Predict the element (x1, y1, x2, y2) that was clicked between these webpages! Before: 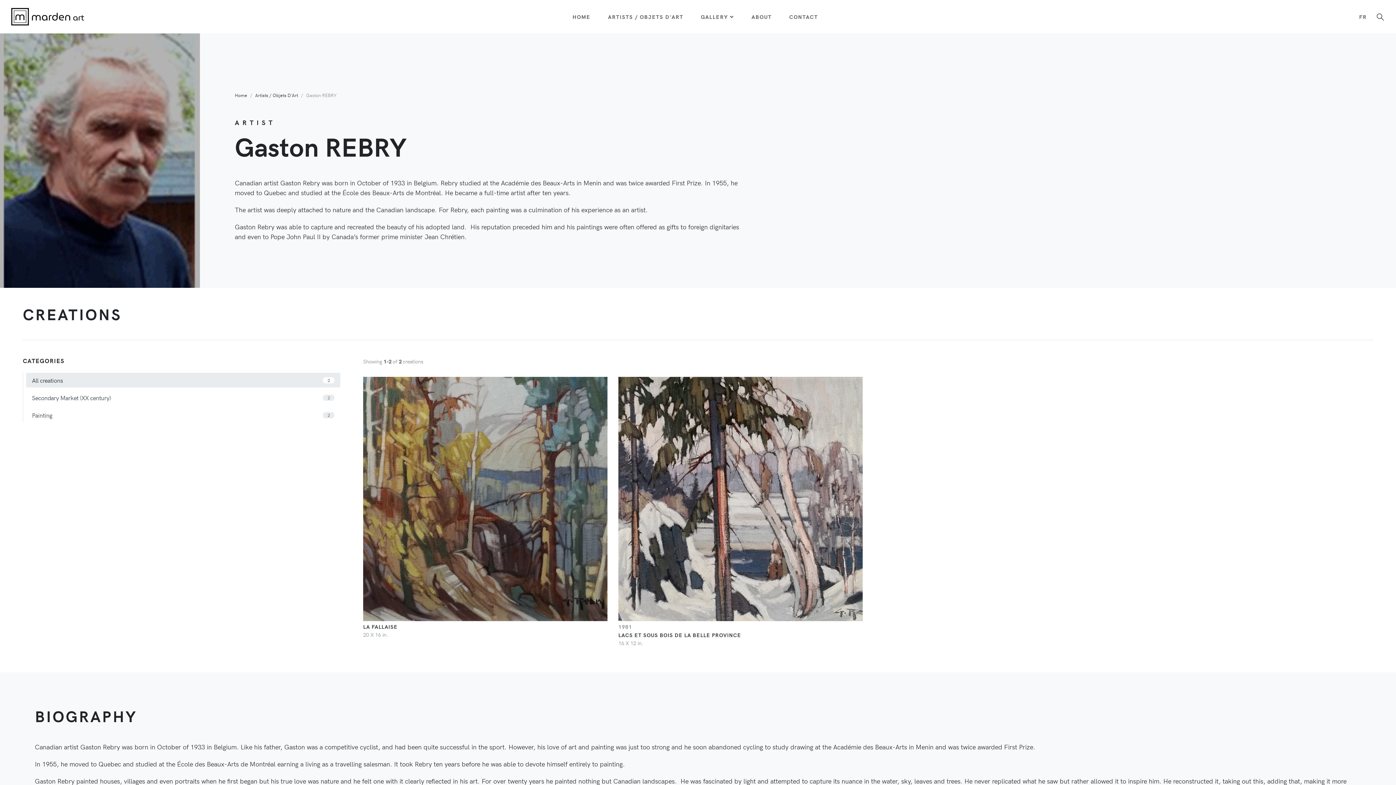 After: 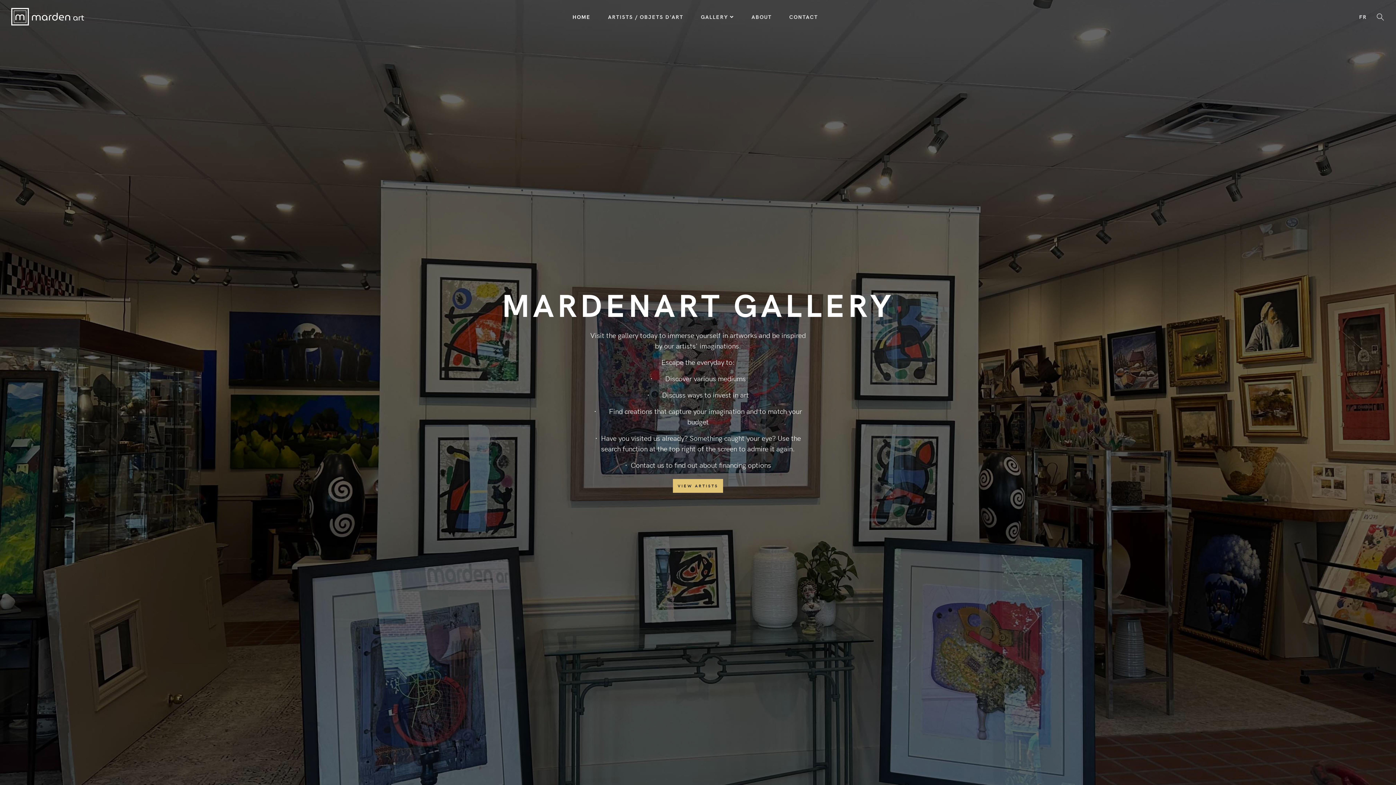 Action: bbox: (234, 91, 247, 98) label: Home